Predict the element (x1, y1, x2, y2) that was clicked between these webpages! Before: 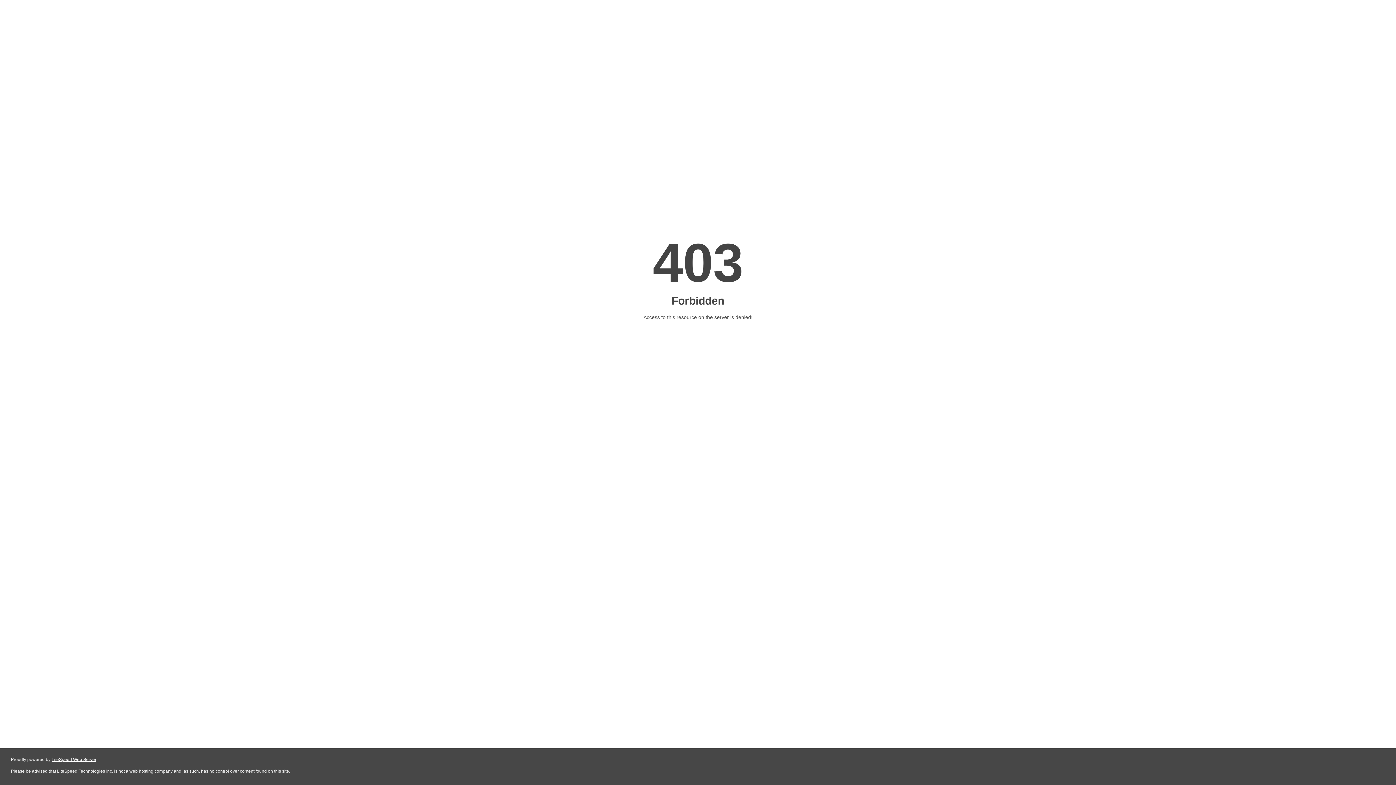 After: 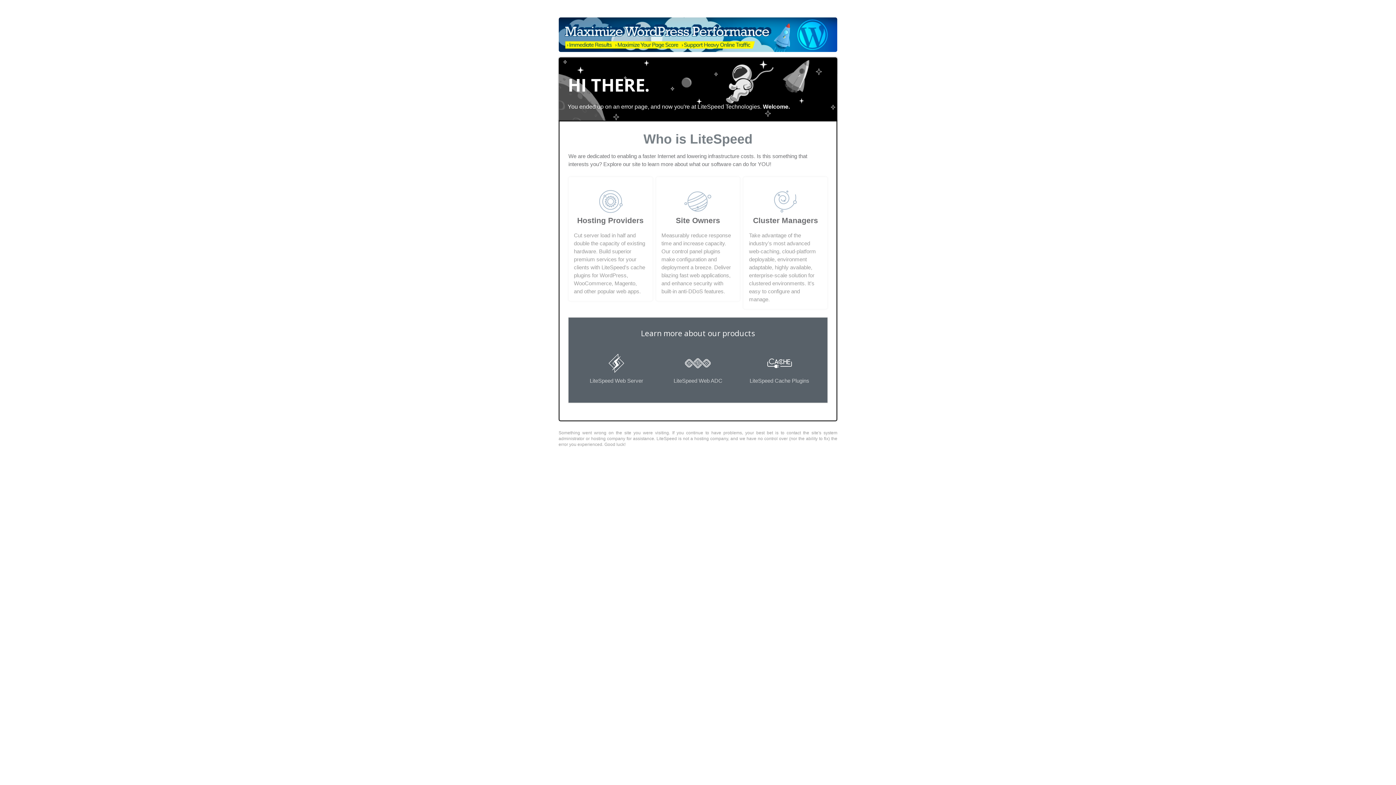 Action: bbox: (51, 757, 96, 762) label: LiteSpeed Web Server